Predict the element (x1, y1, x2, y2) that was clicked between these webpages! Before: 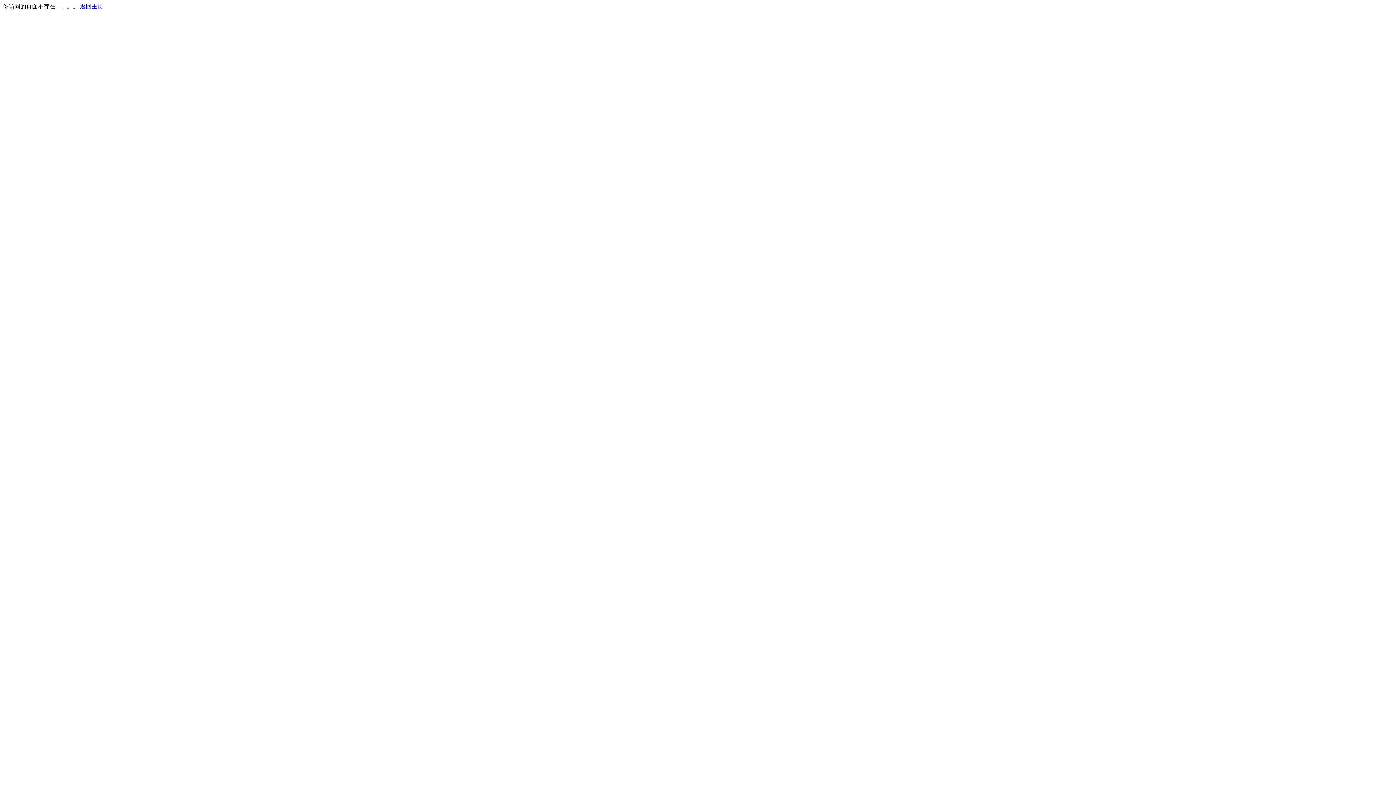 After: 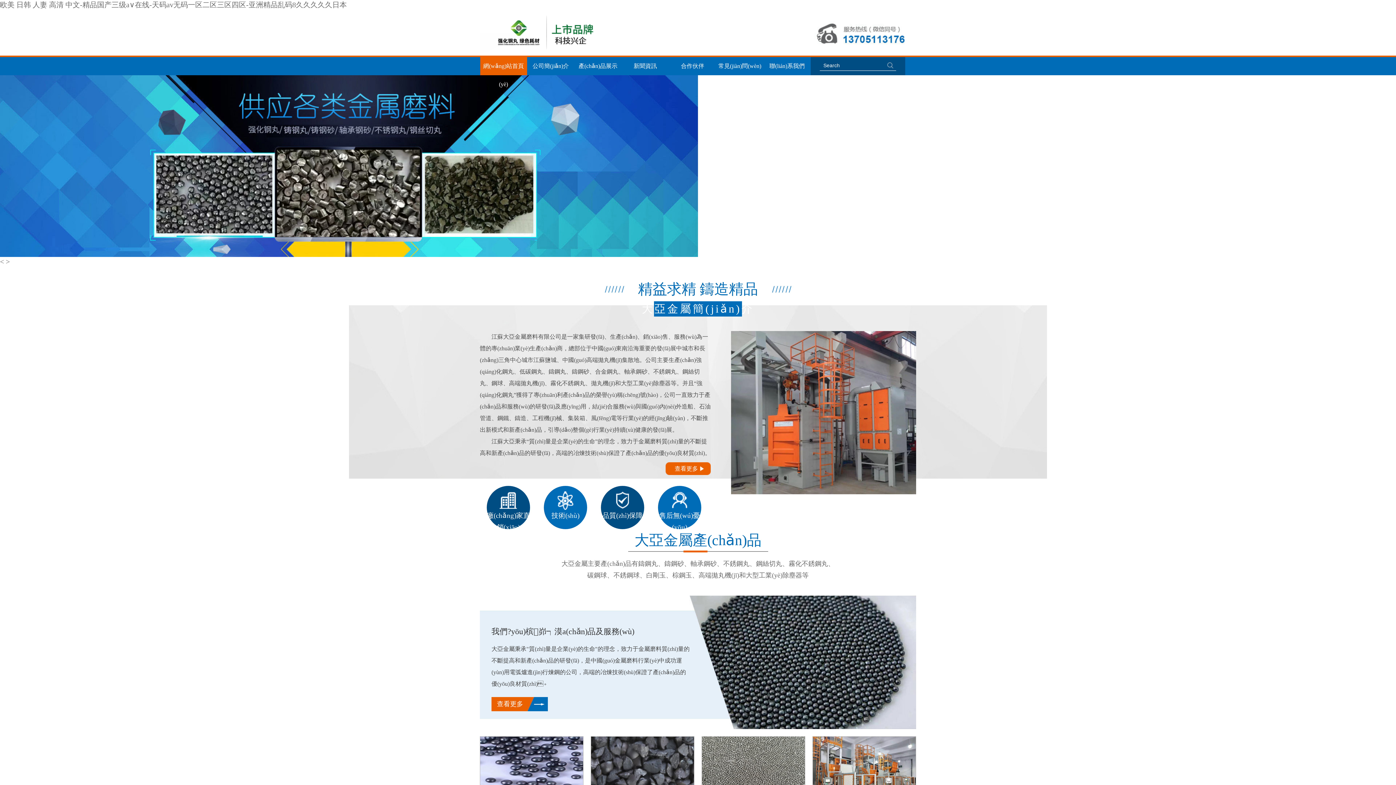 Action: label: 返回主页 bbox: (80, 3, 103, 9)